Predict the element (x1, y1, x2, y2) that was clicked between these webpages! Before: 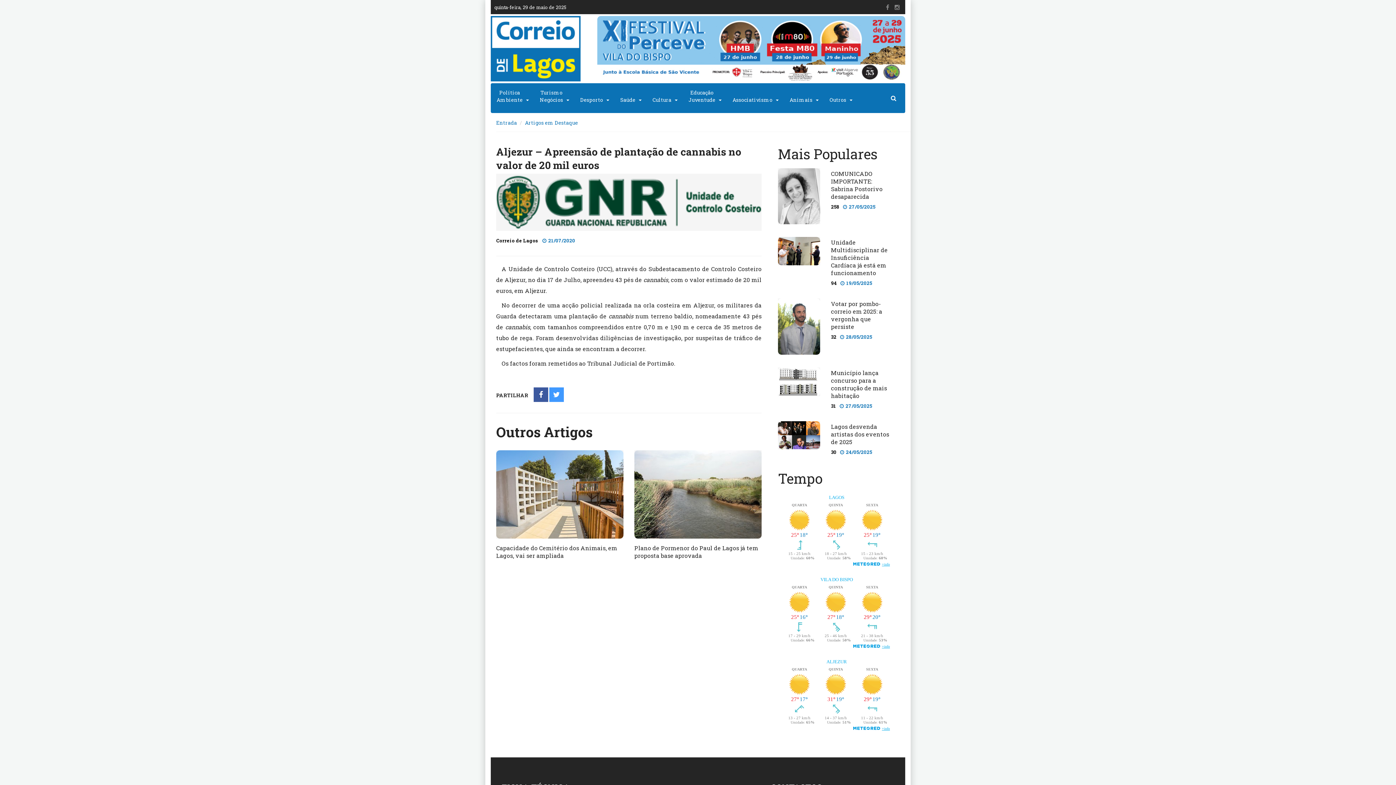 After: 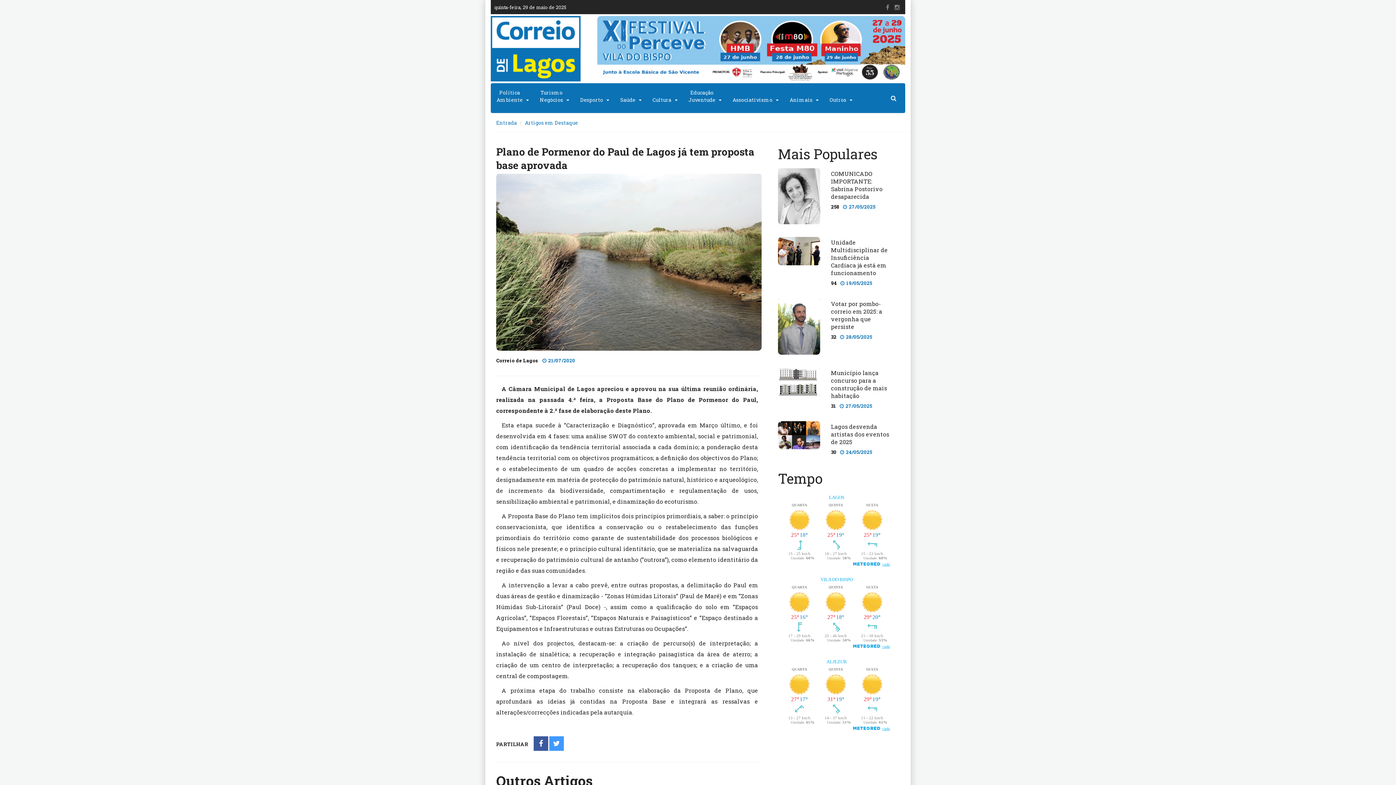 Action: label: Plano de Pormenor do Paul de Lagos já tem proposta base aprovada bbox: (634, 544, 761, 559)